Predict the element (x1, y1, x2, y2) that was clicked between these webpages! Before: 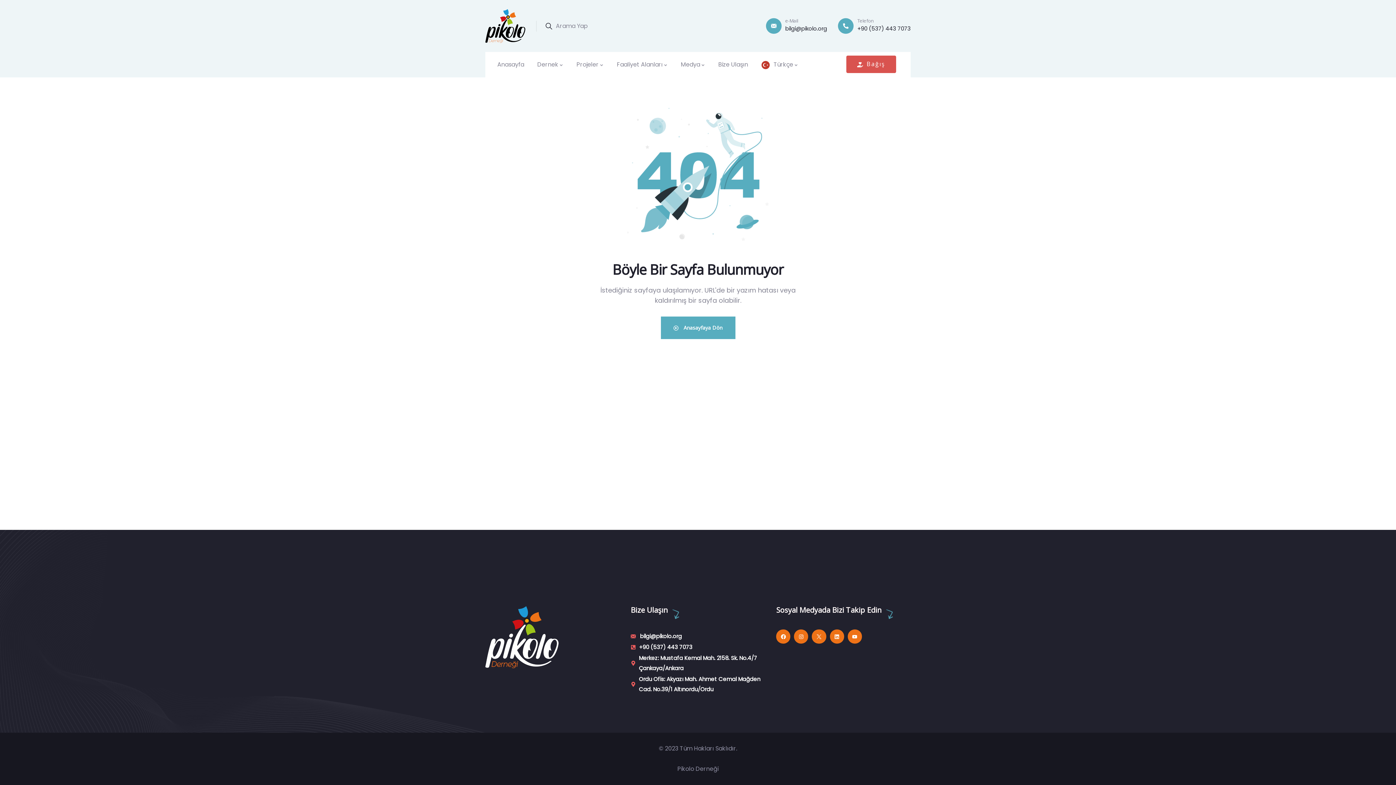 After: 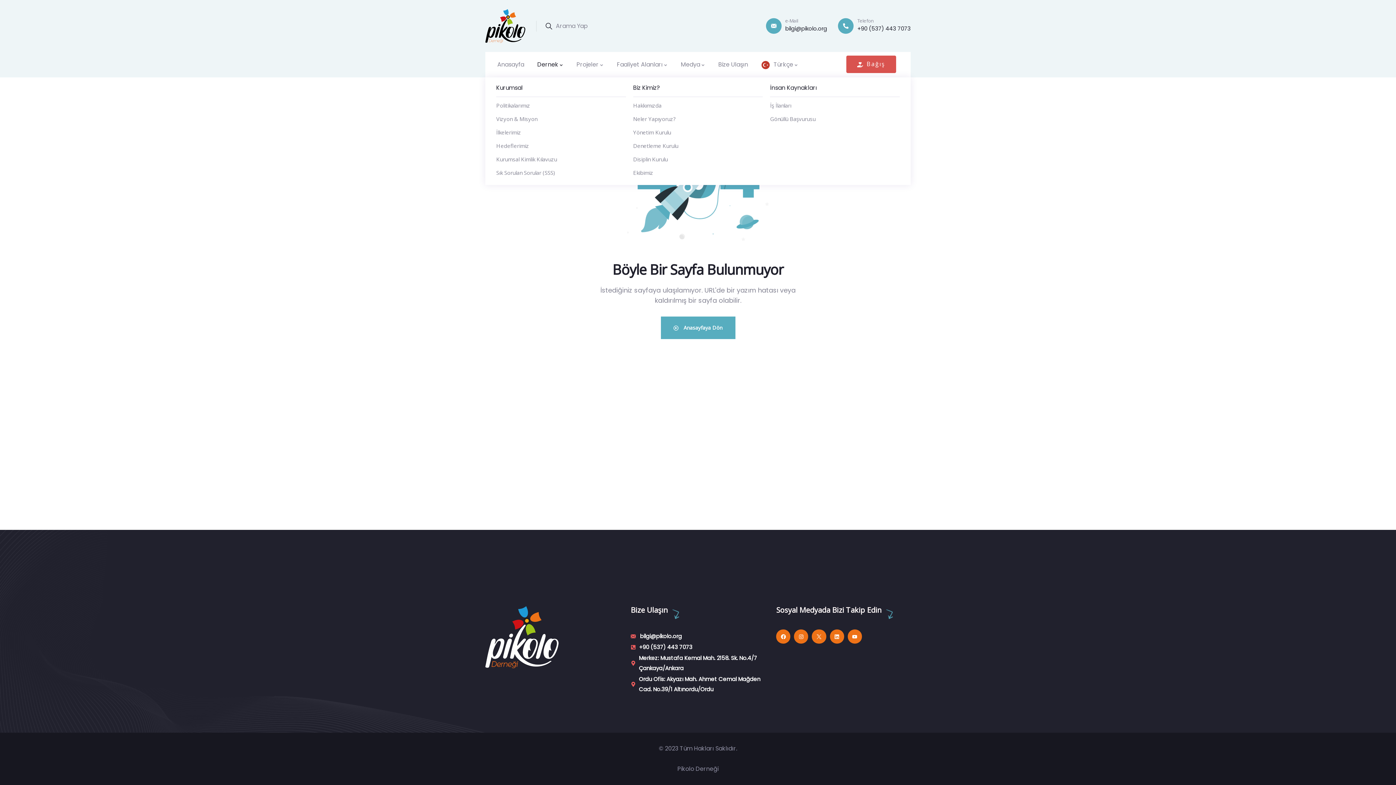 Action: label: Dernek bbox: (537, 52, 563, 77)